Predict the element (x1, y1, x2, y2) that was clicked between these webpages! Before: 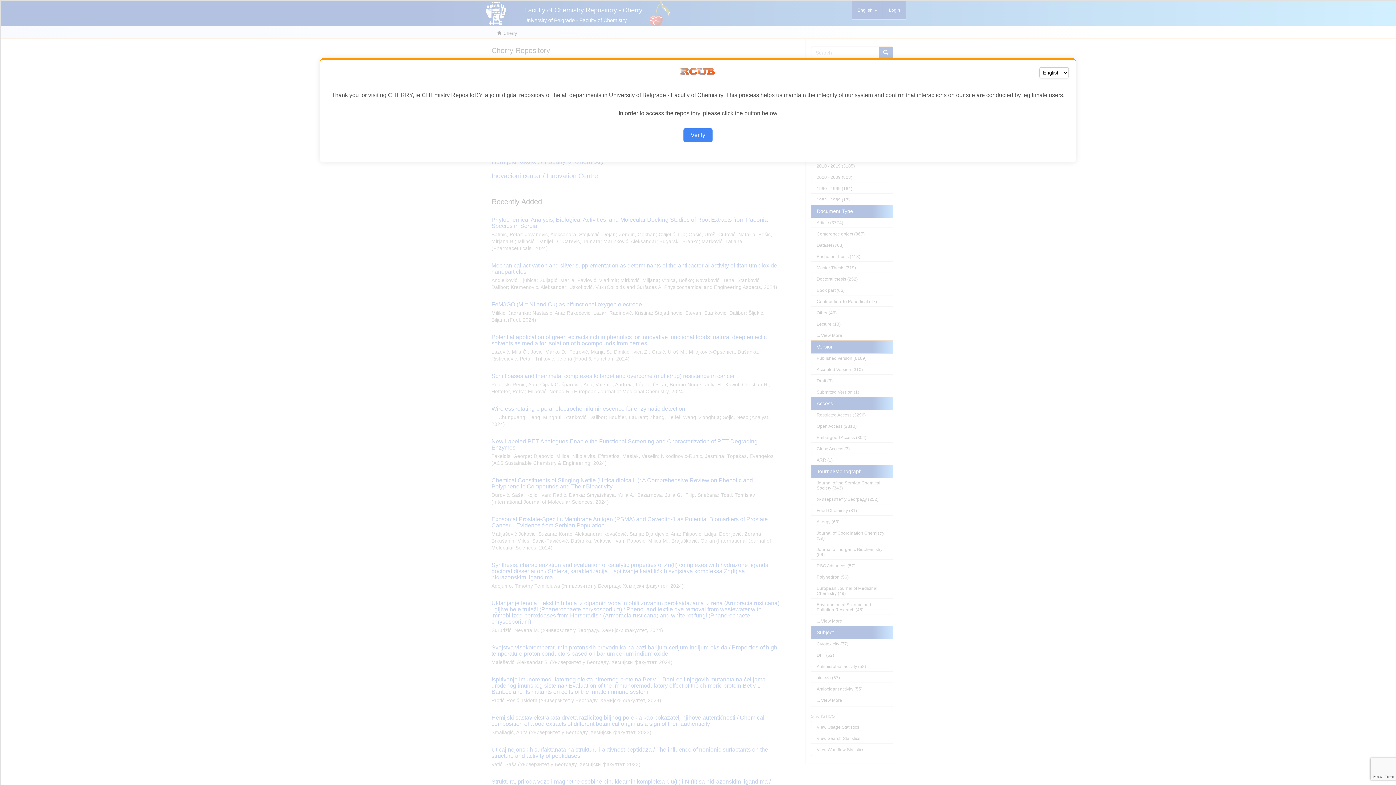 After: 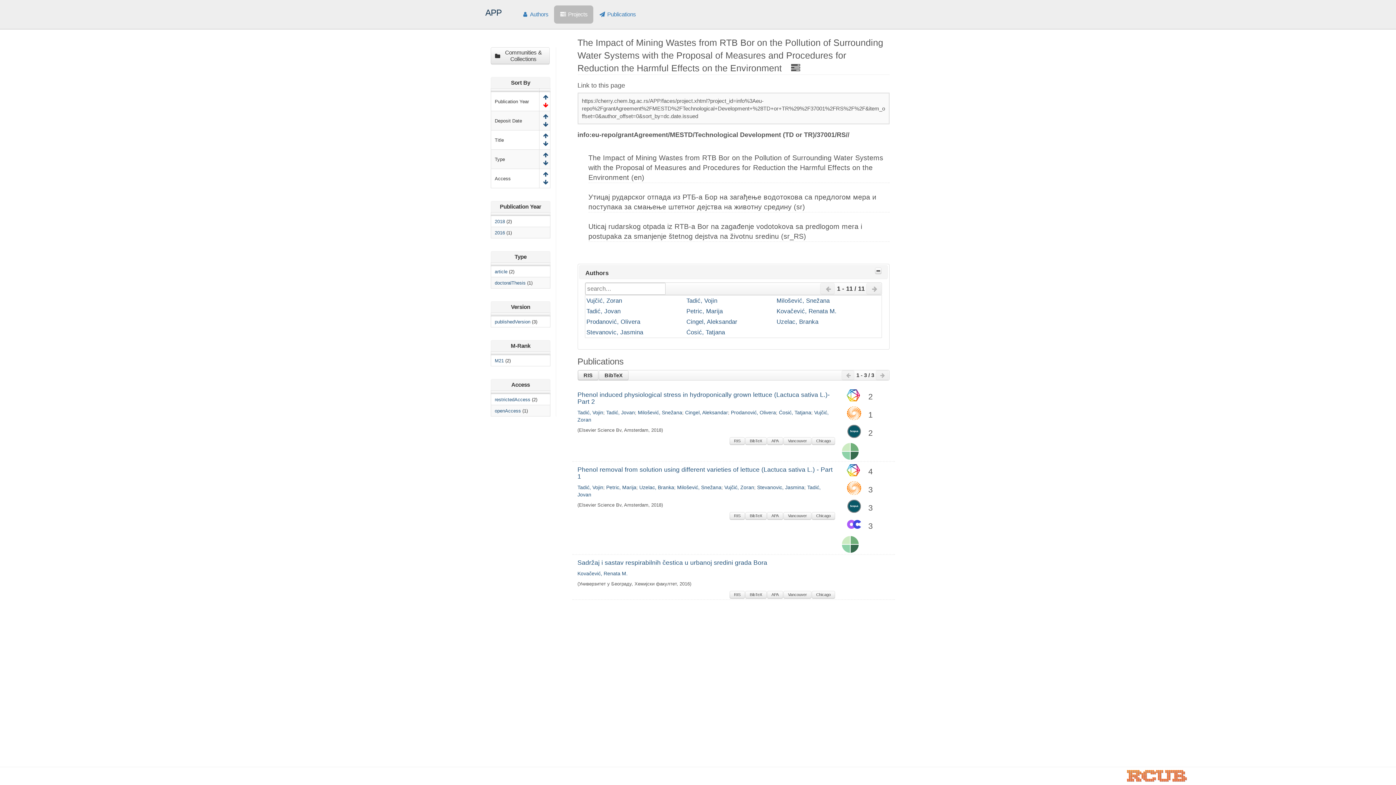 Action: label: Verify bbox: (683, 128, 712, 142)